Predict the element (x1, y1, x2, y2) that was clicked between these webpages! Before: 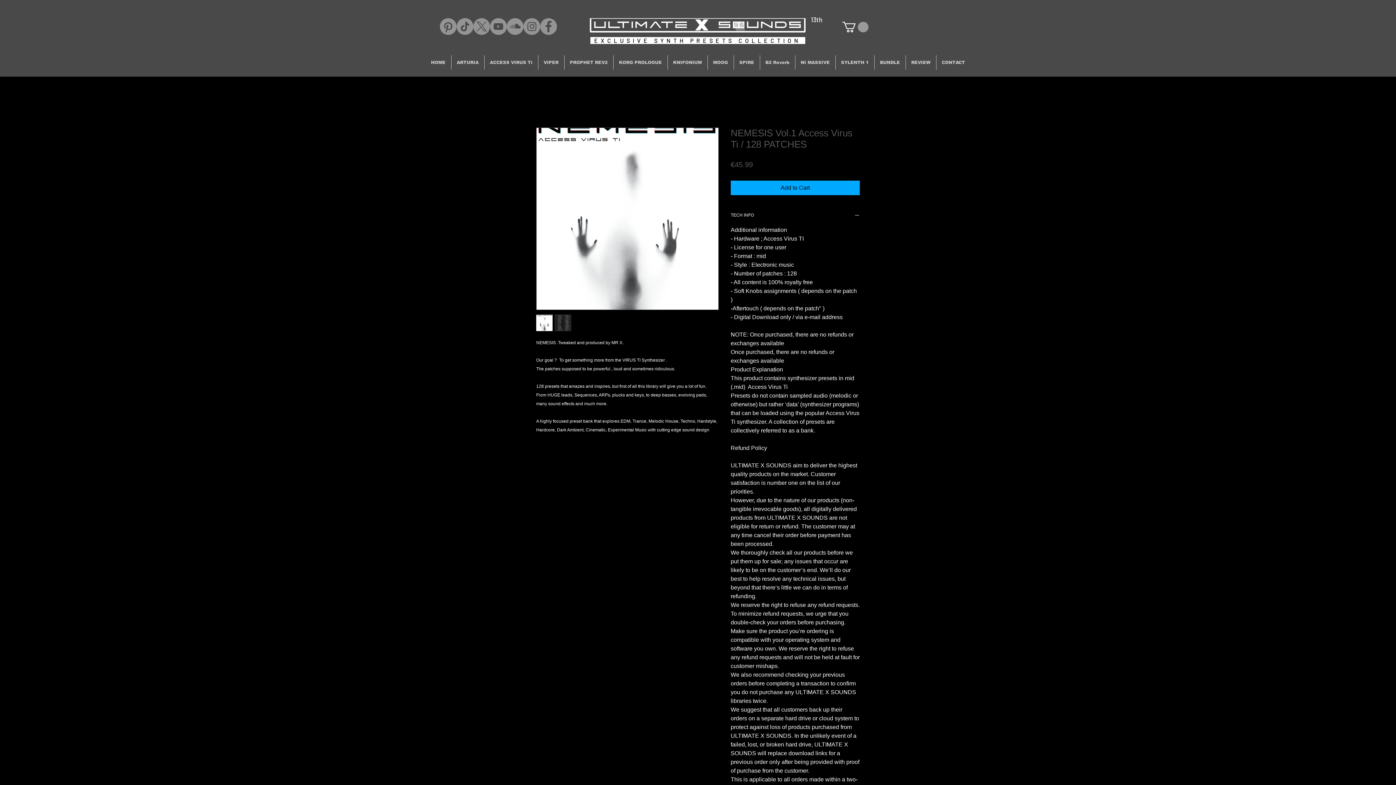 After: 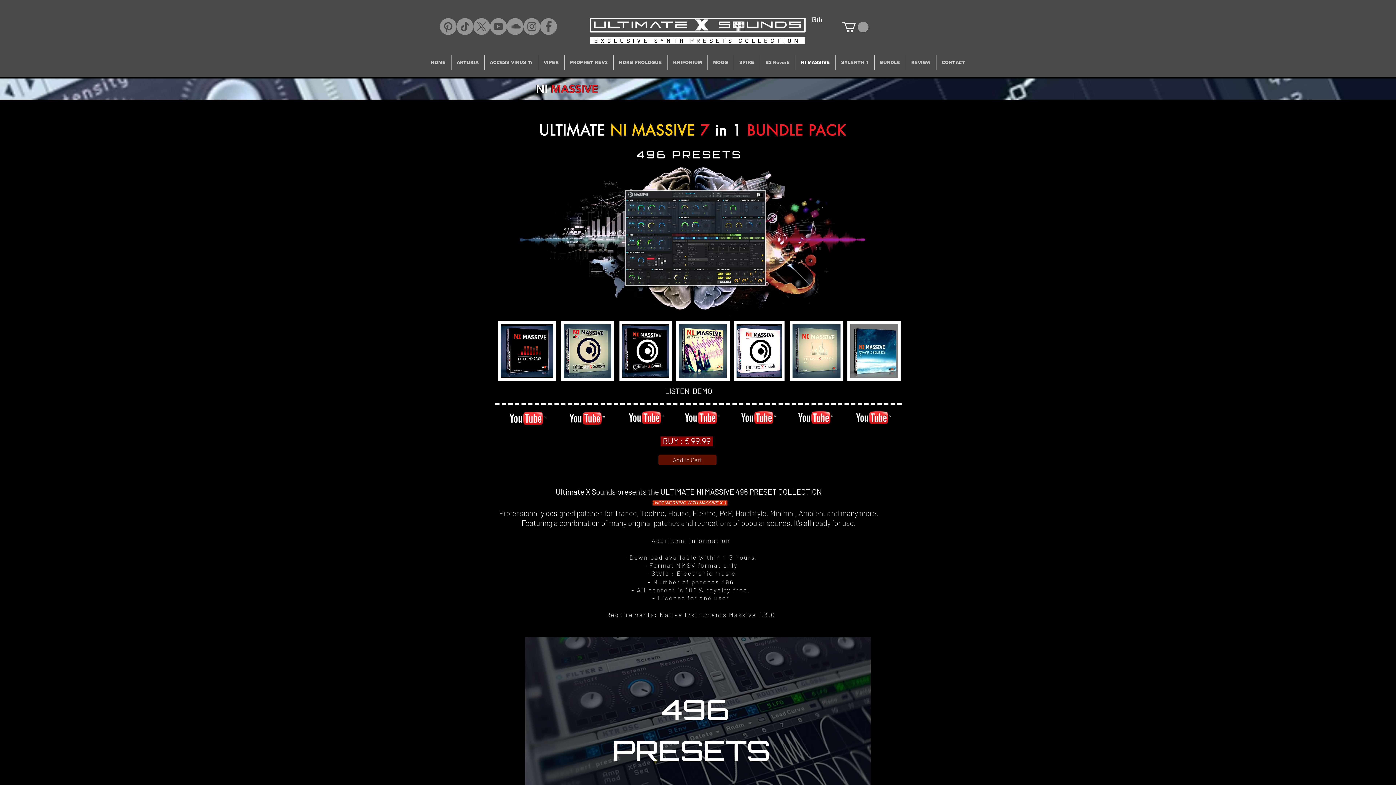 Action: label: NI MASSIVE bbox: (795, 55, 835, 69)